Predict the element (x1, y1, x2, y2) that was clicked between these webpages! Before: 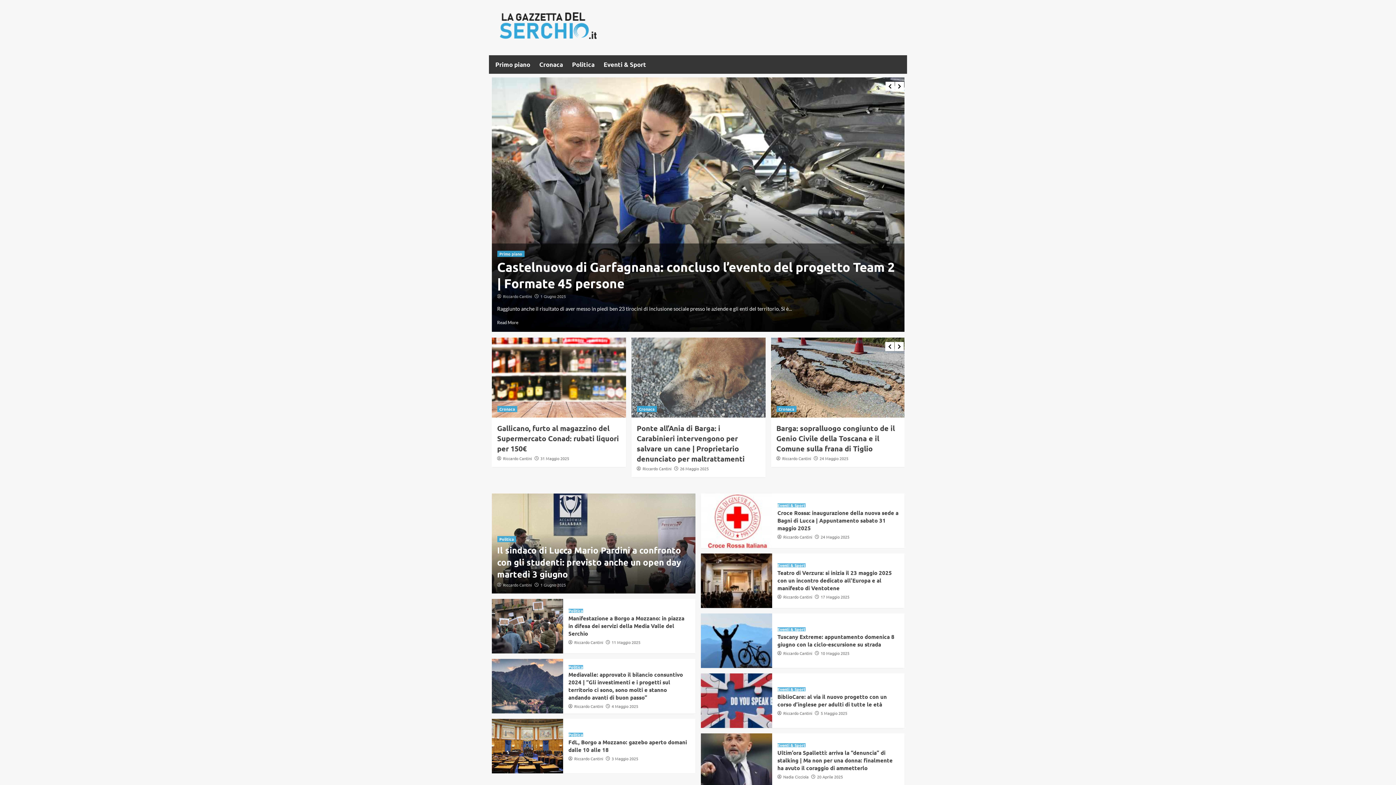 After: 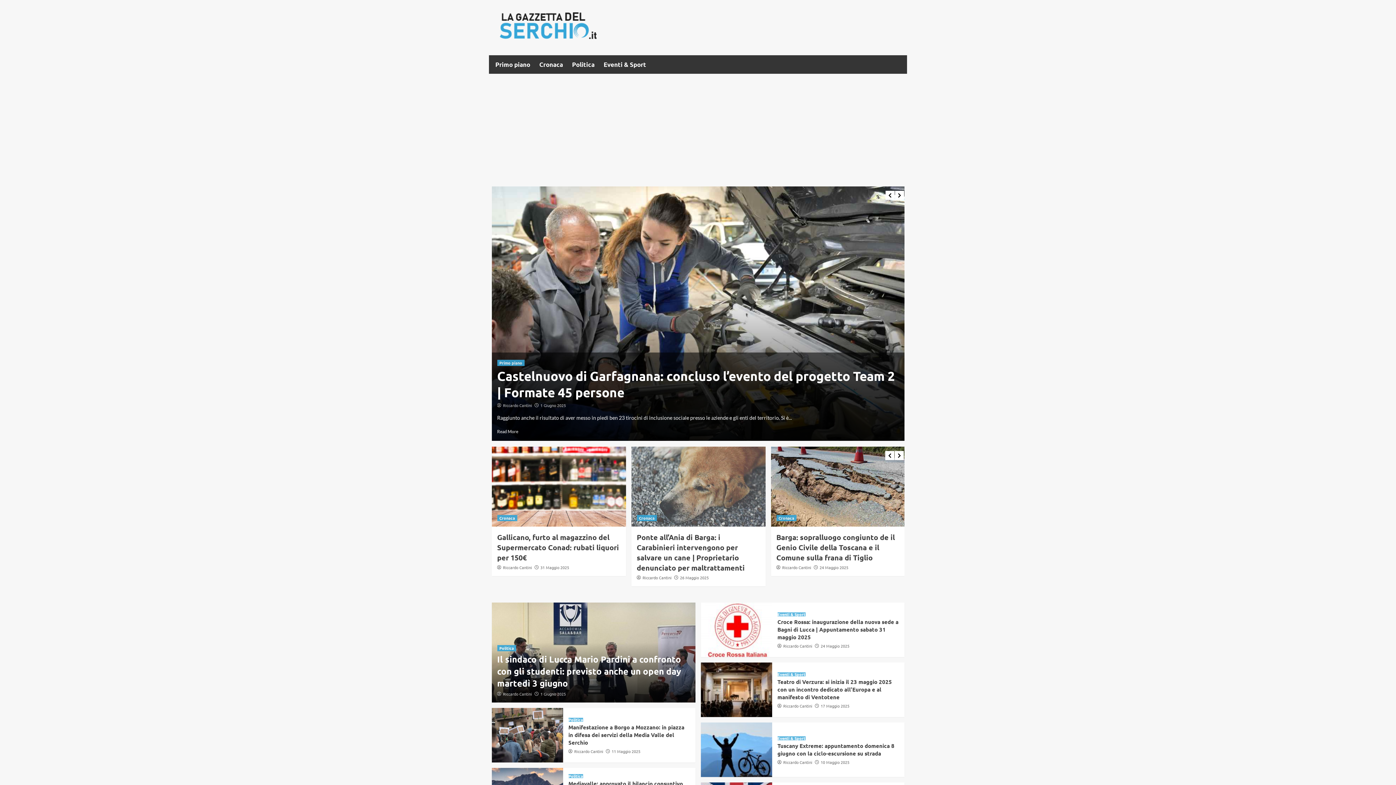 Action: bbox: (499, 10, 597, 44)